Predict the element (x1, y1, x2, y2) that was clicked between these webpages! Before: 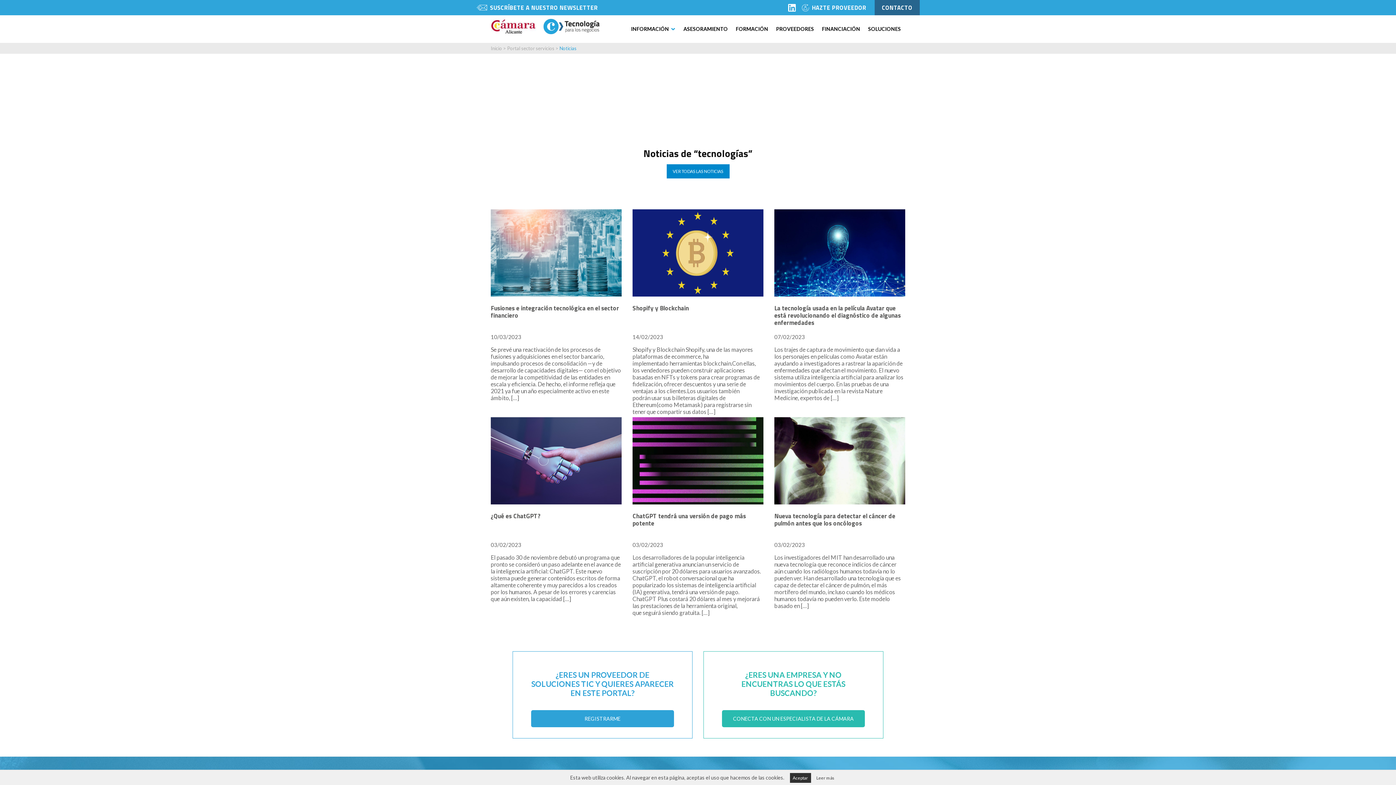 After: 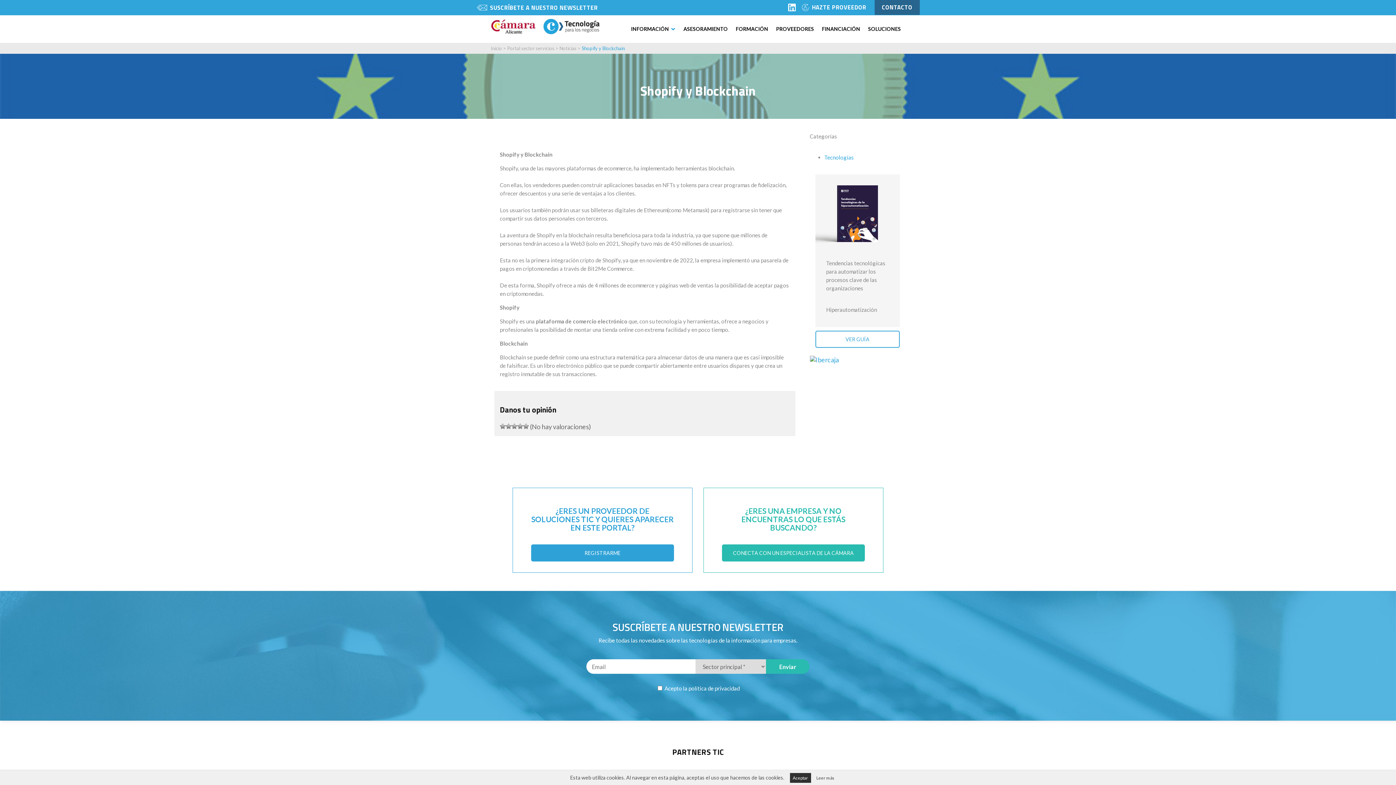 Action: label: Shopify y Blockchain bbox: (632, 303, 689, 313)